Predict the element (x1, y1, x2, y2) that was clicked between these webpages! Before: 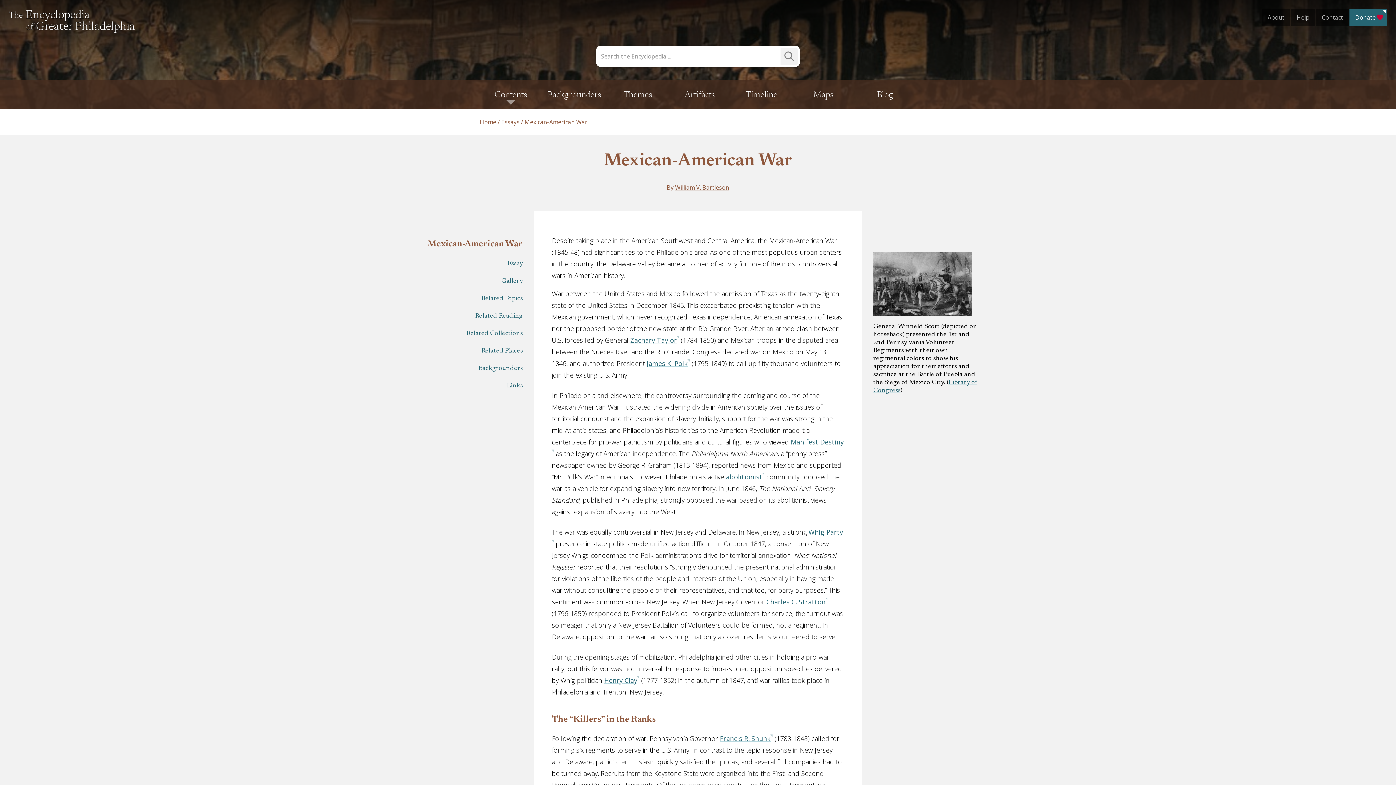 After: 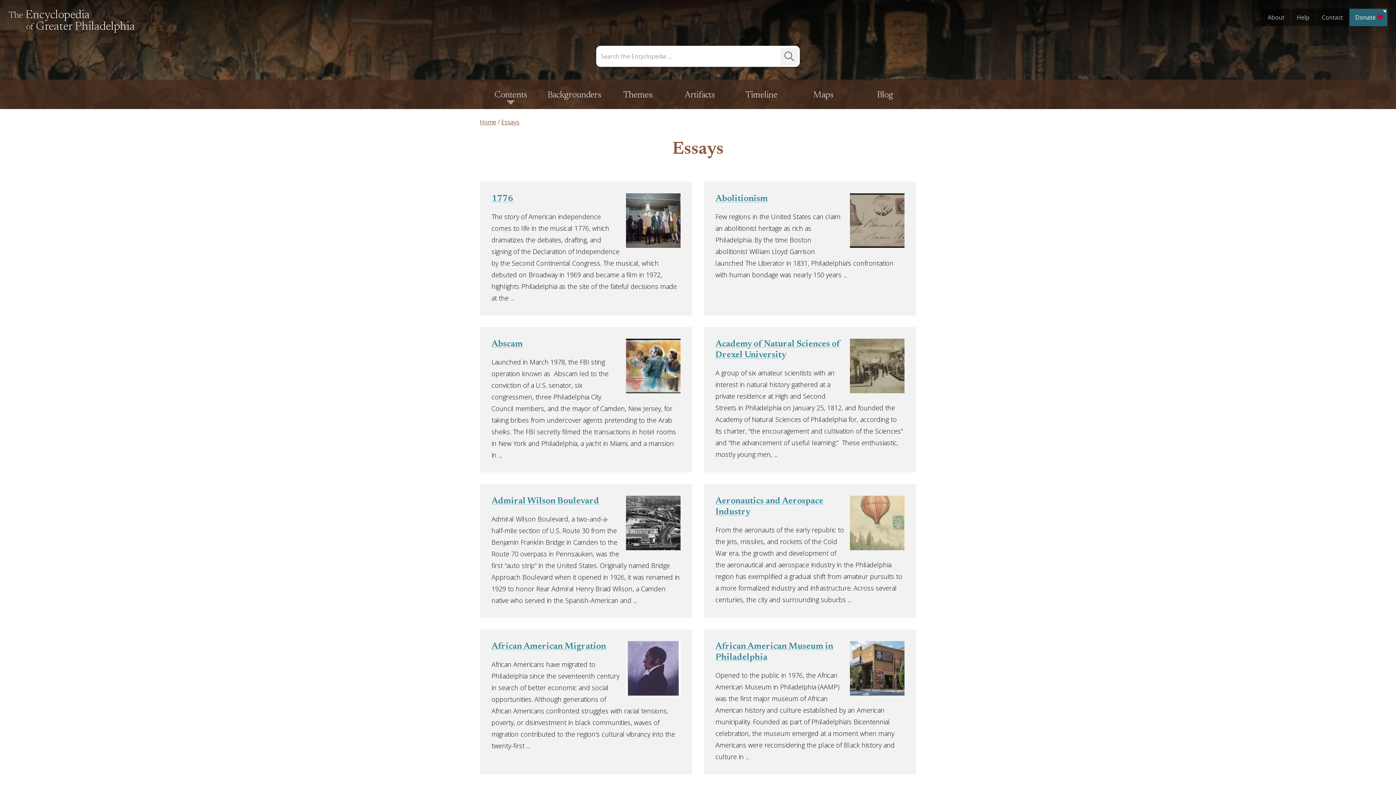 Action: bbox: (501, 118, 519, 126) label: Essays